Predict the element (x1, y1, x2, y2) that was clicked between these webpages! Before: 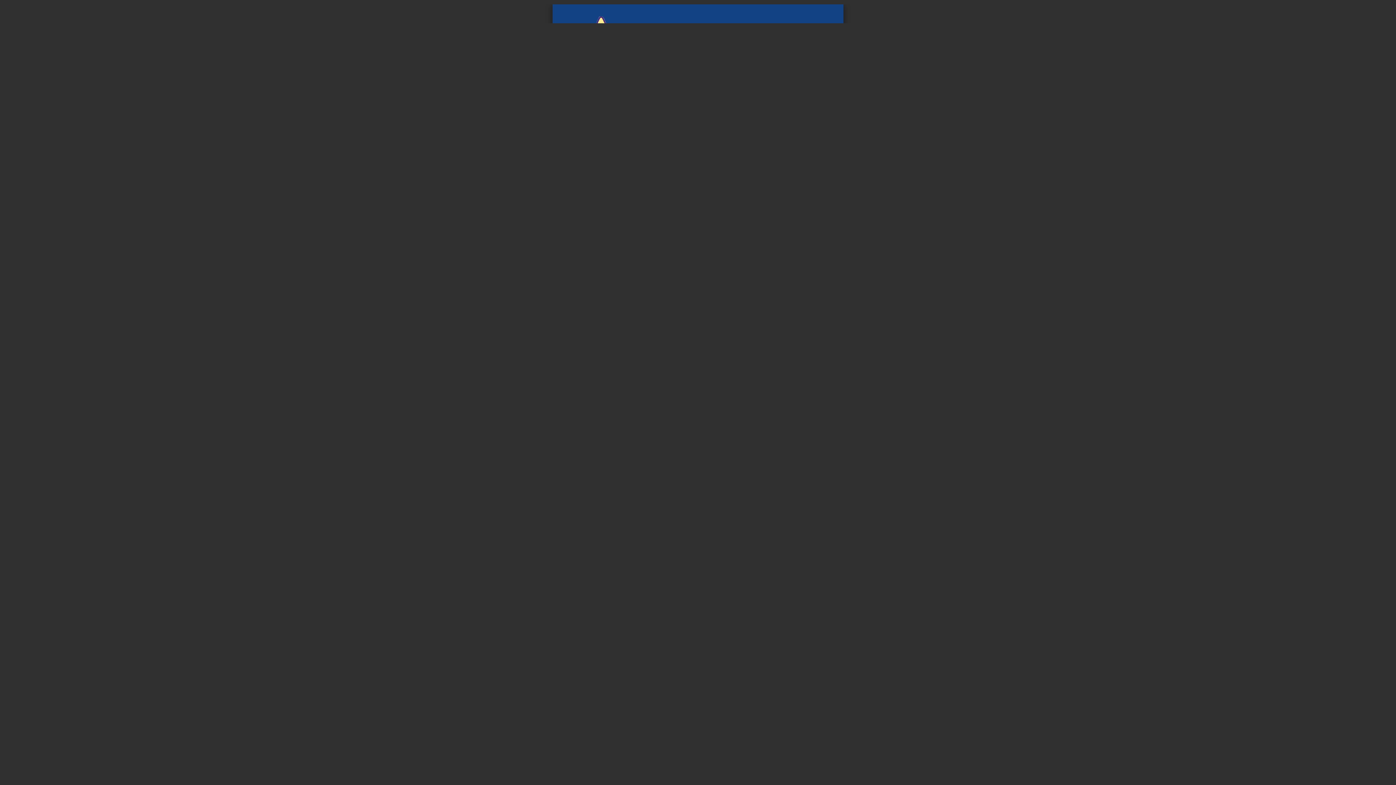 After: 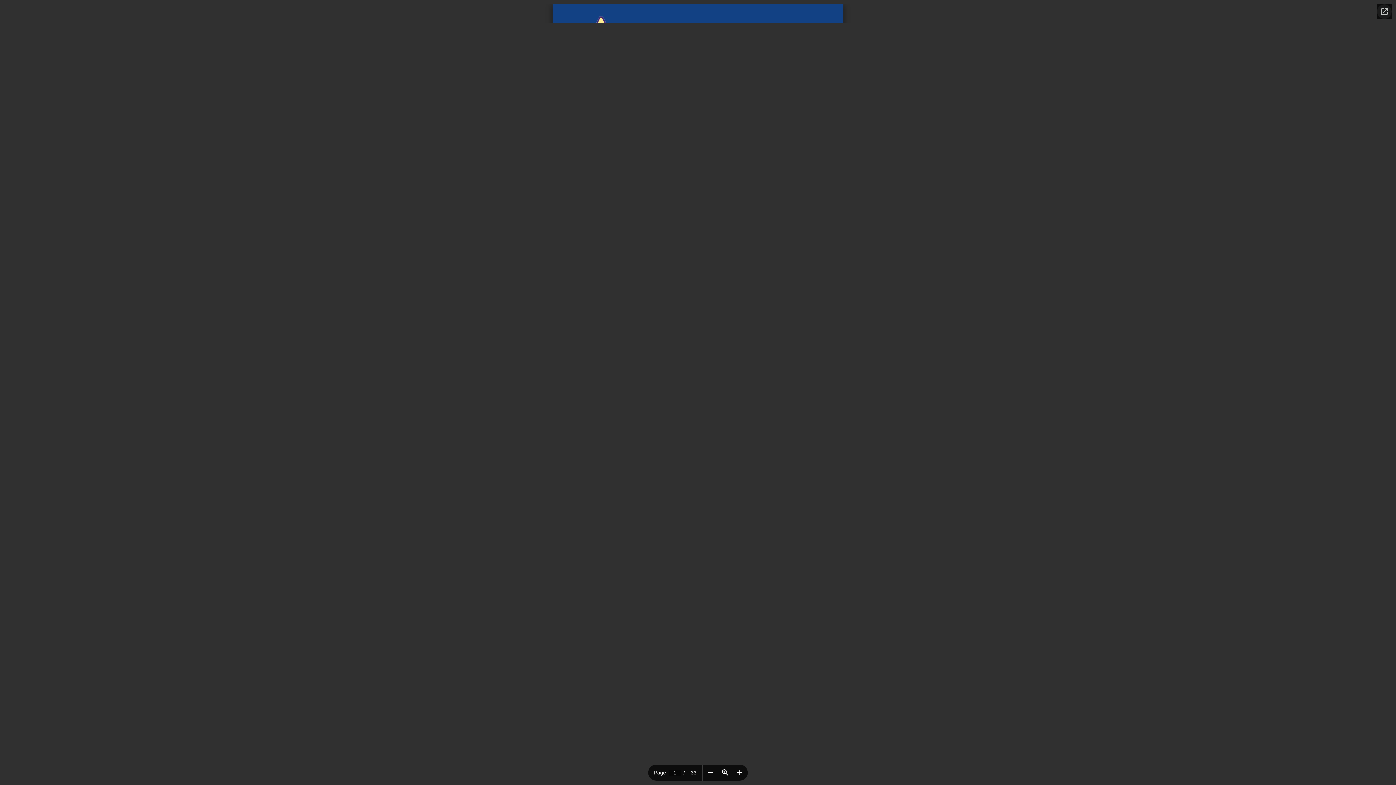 Action: label: Pop-out bbox: (1377, 4, 1392, 18)